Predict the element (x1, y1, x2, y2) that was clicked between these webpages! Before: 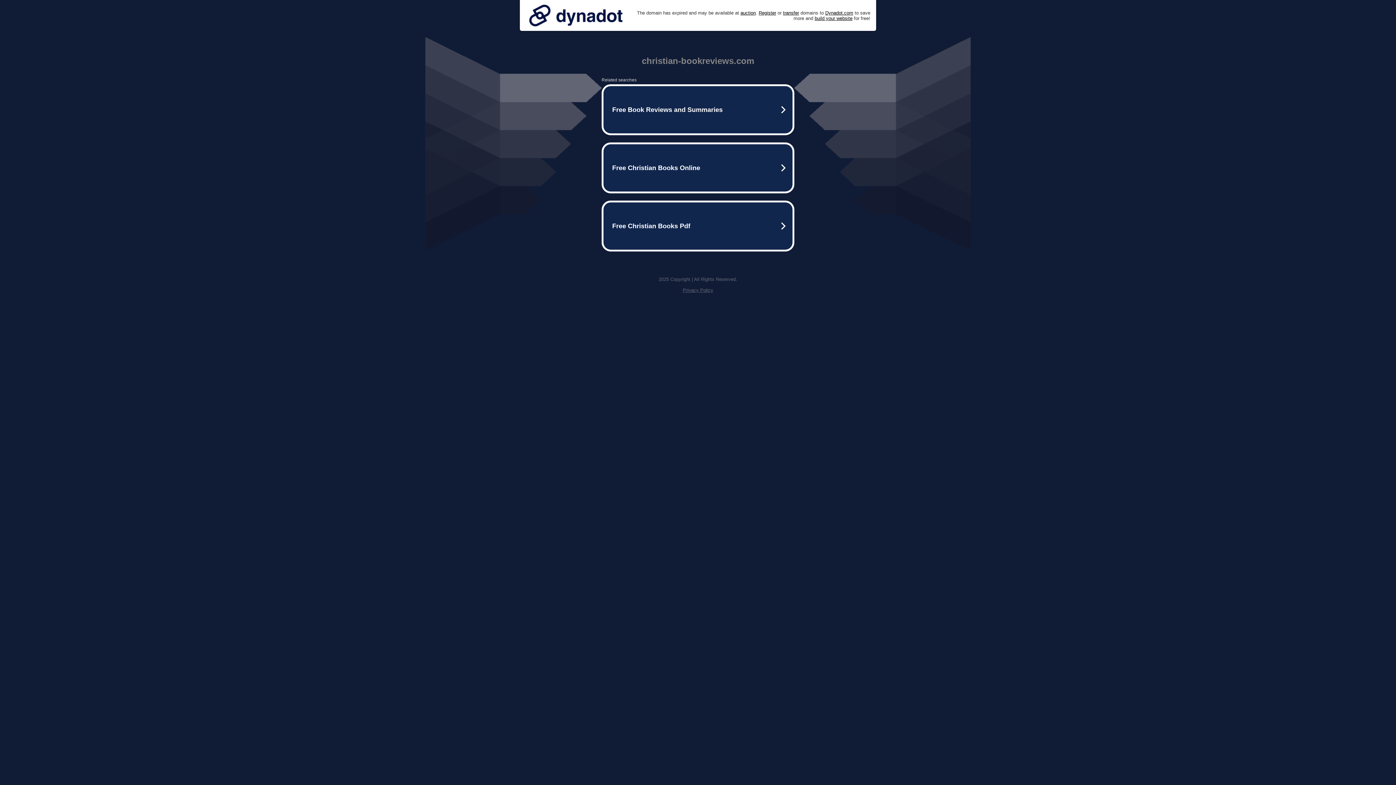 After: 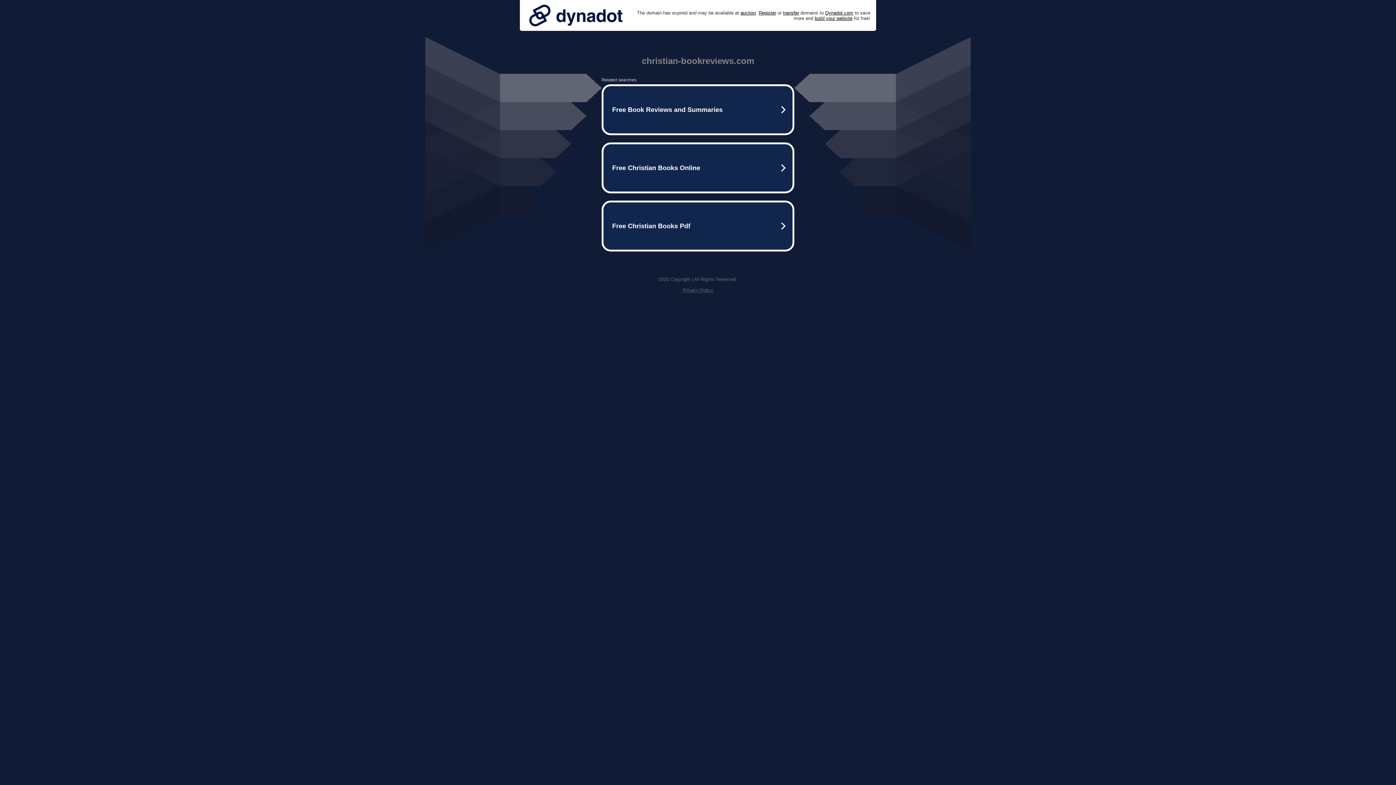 Action: bbox: (682, 287, 713, 293) label: Privacy Policy